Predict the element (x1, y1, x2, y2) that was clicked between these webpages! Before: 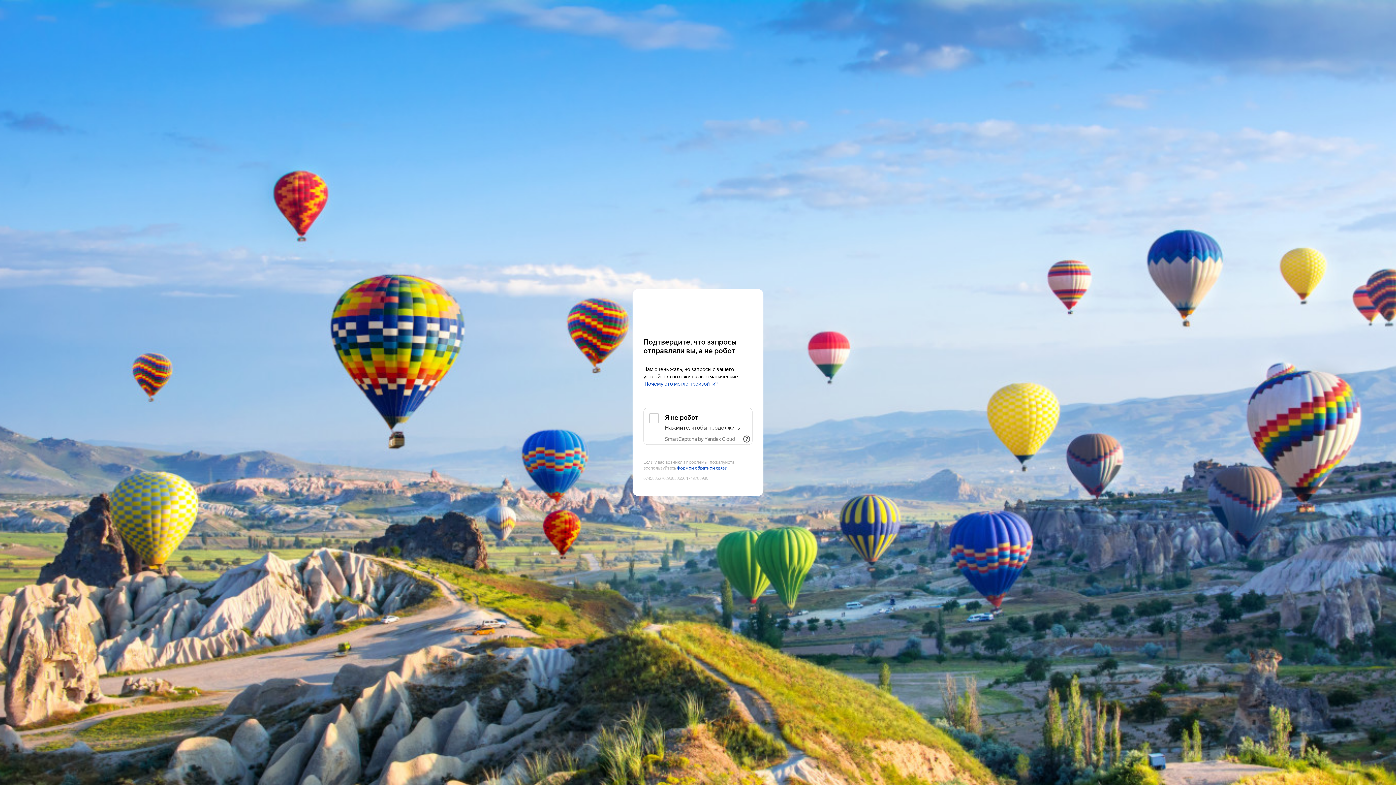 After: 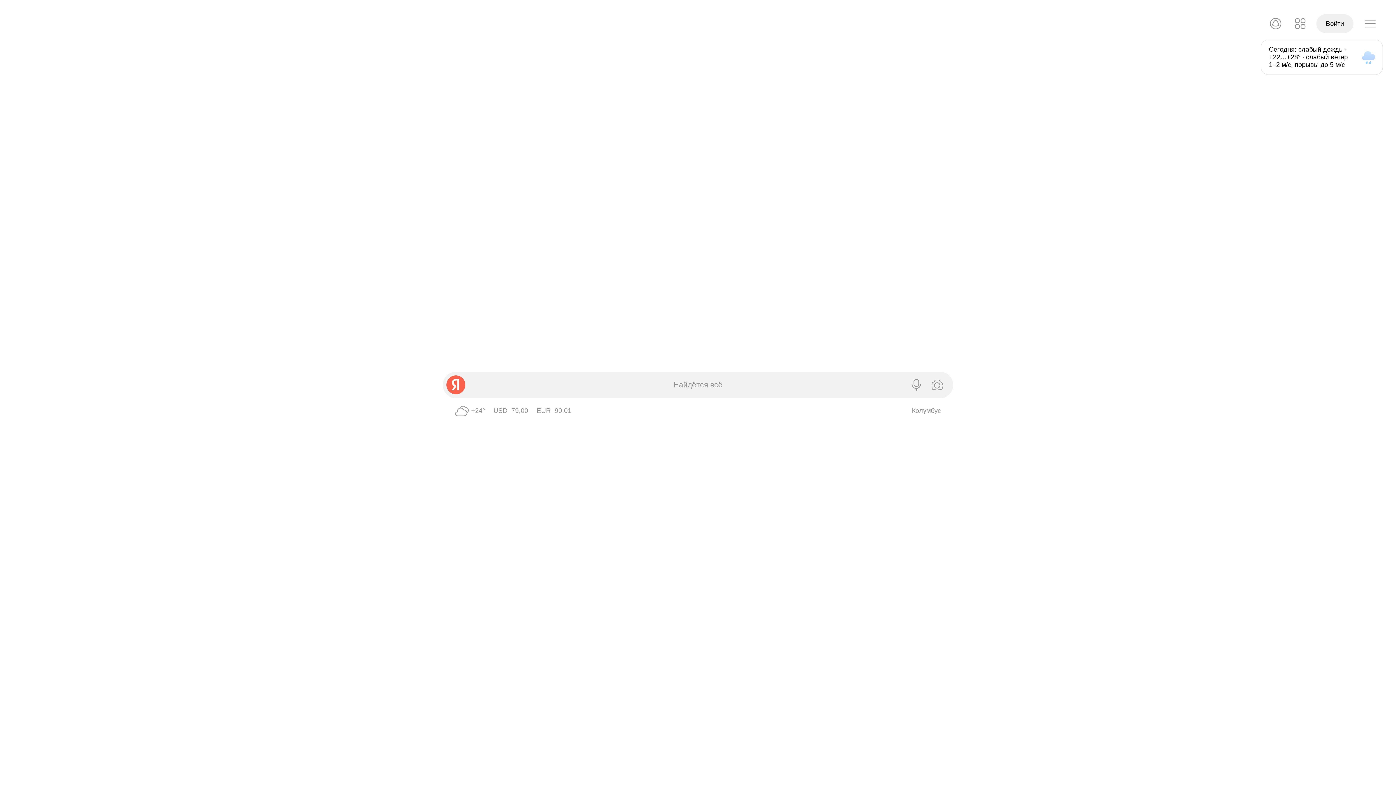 Action: label: Yandex bbox: (643, 303, 752, 316)